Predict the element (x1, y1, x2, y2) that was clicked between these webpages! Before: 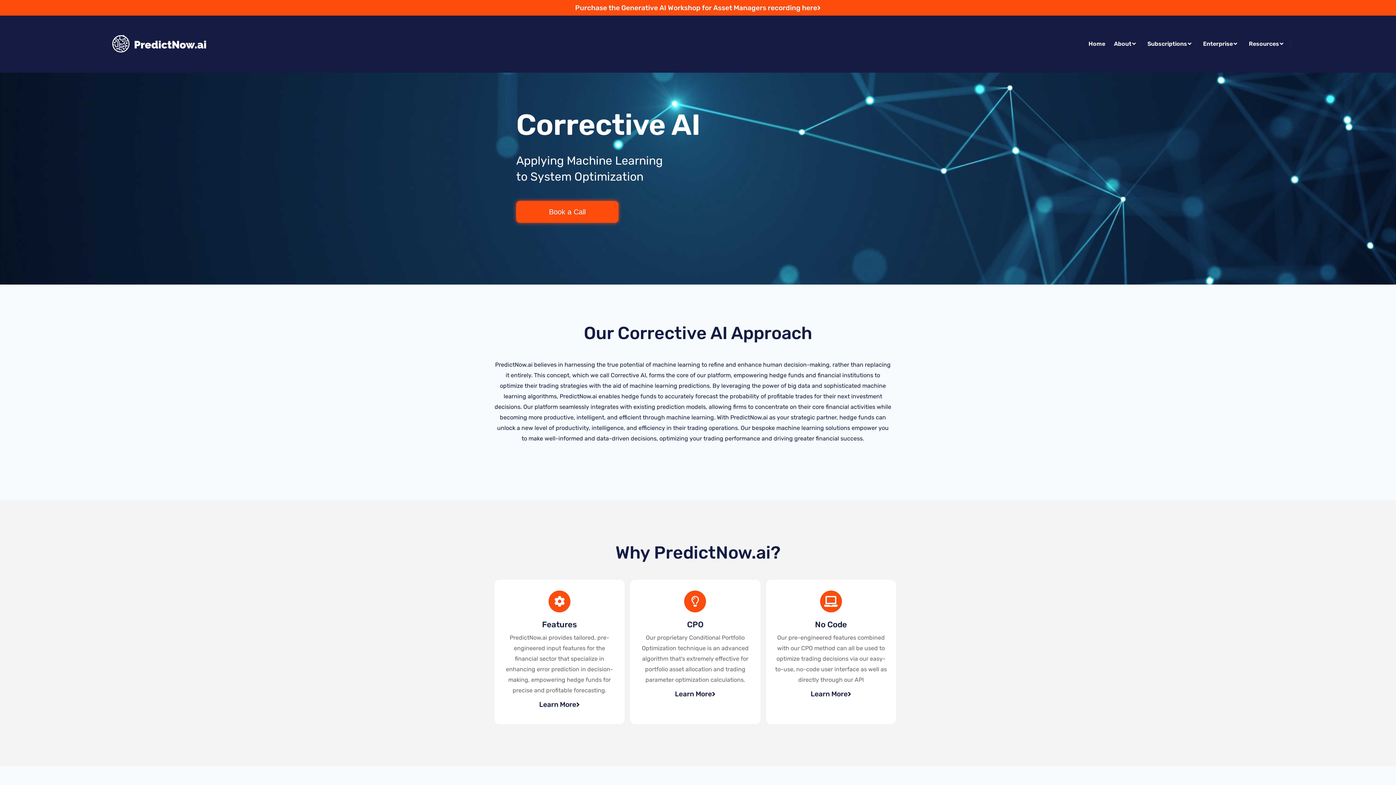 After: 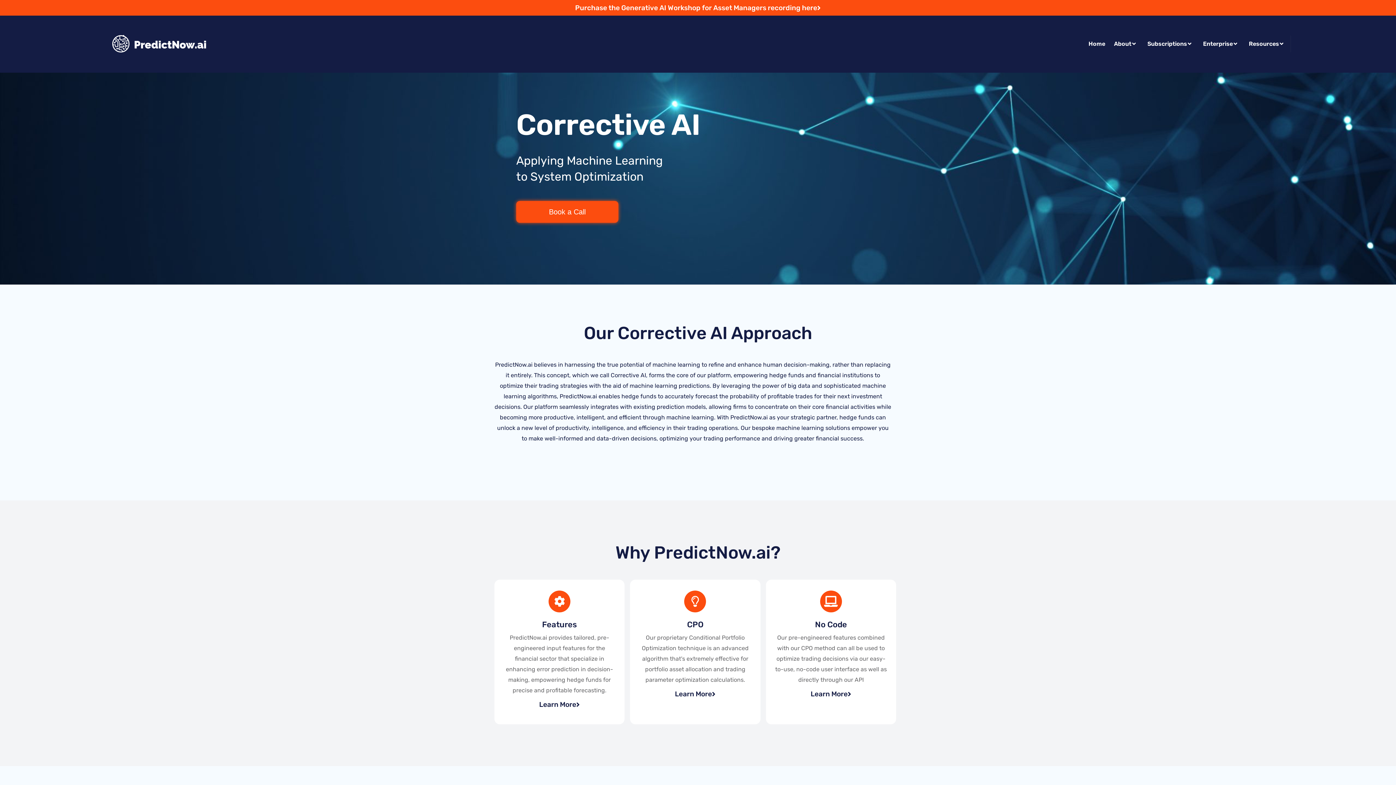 Action: bbox: (1084, 35, 1109, 52) label: Home